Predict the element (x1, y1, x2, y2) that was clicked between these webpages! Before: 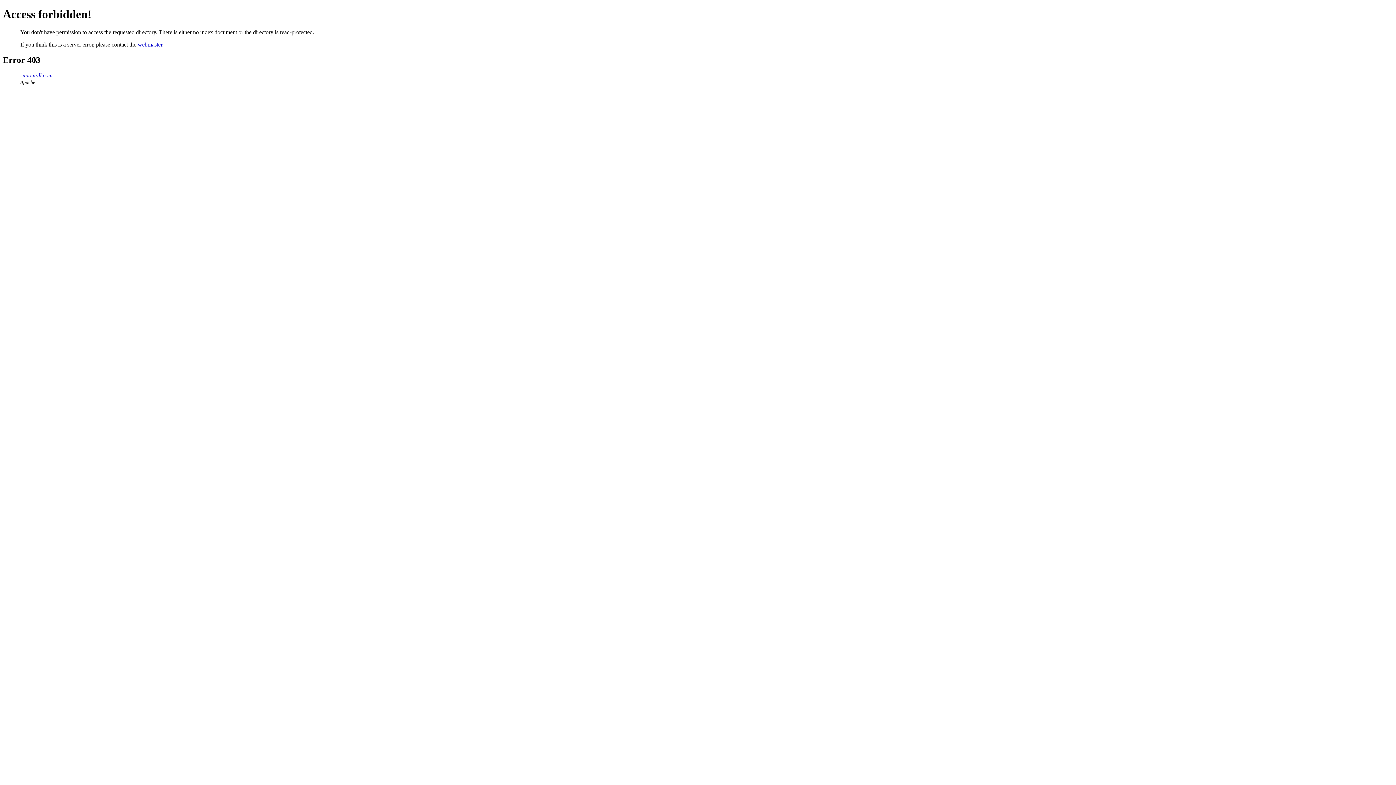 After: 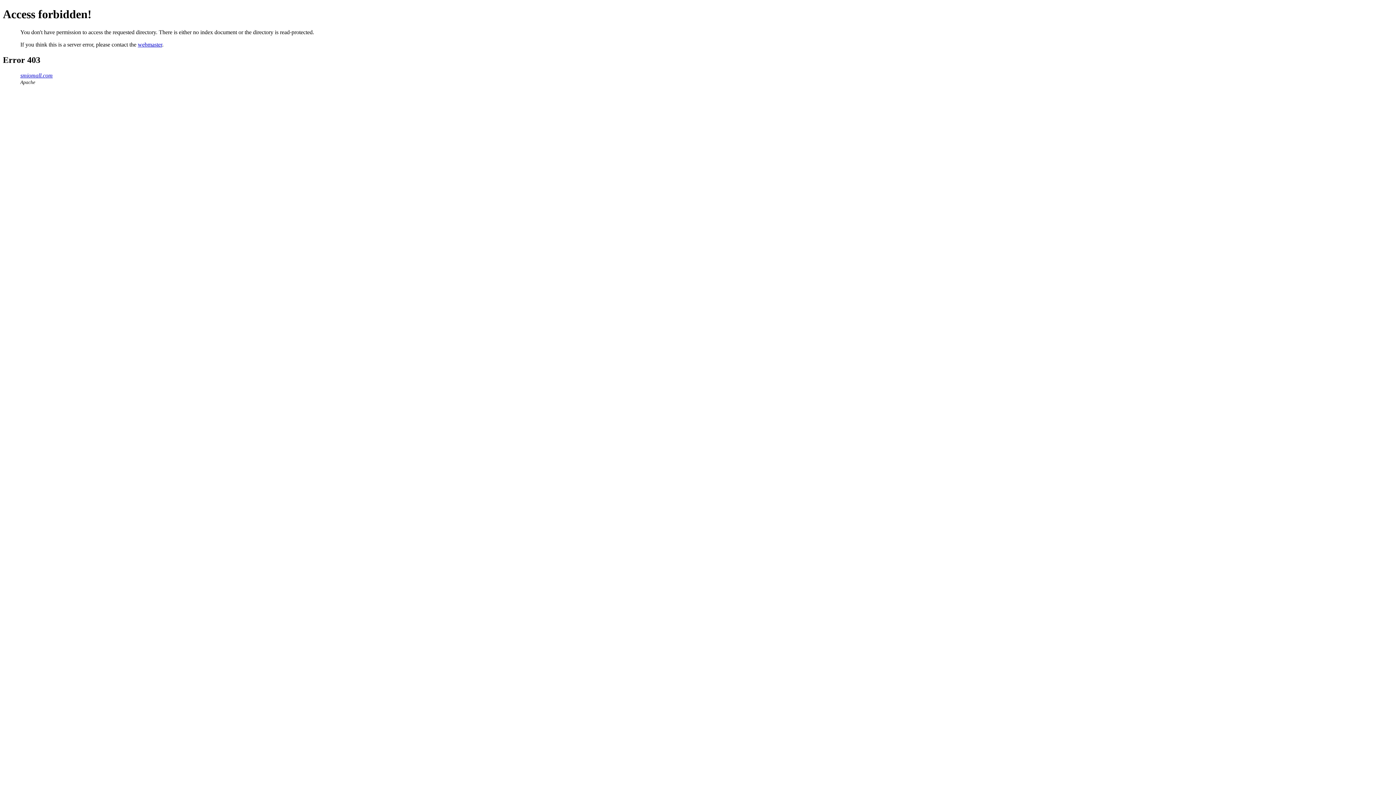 Action: bbox: (20, 72, 52, 78) label: smiomall.com